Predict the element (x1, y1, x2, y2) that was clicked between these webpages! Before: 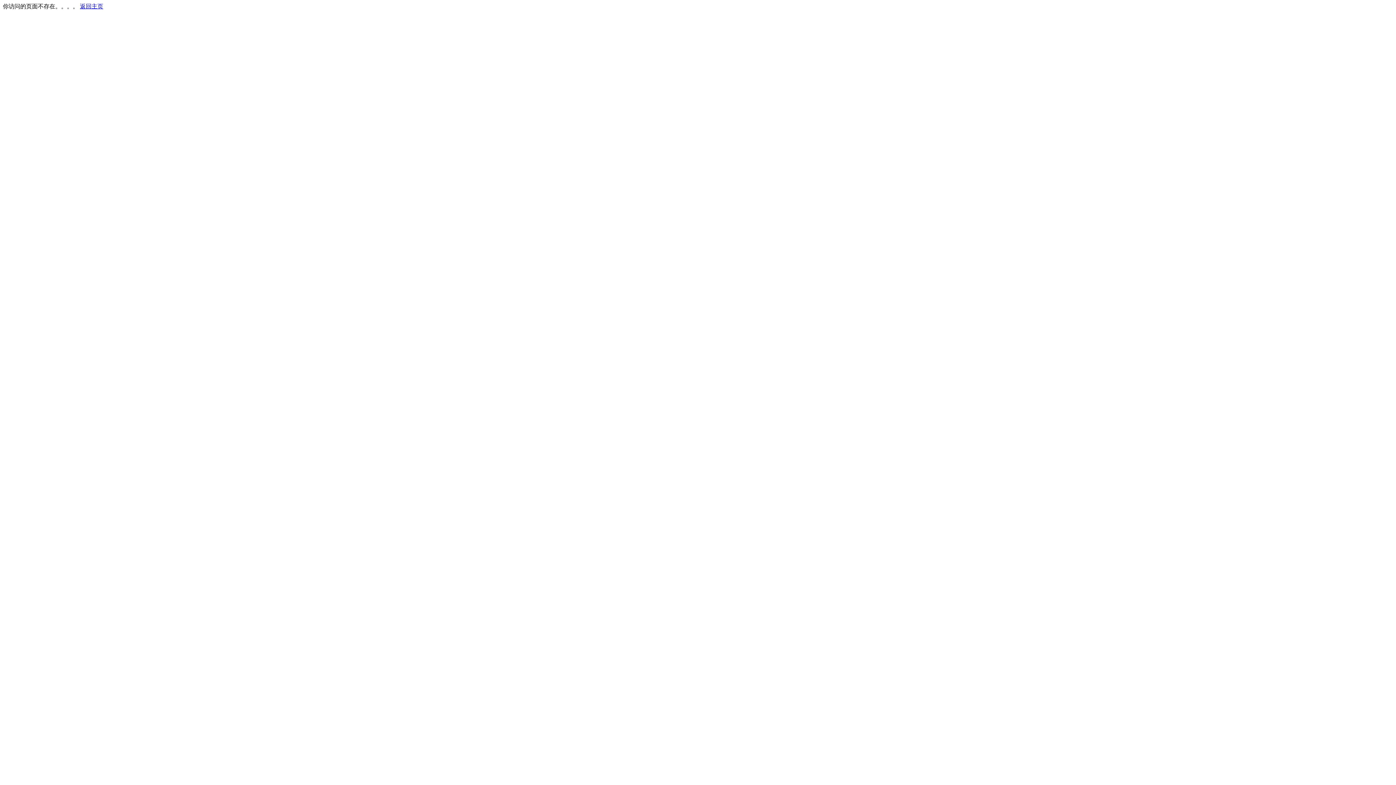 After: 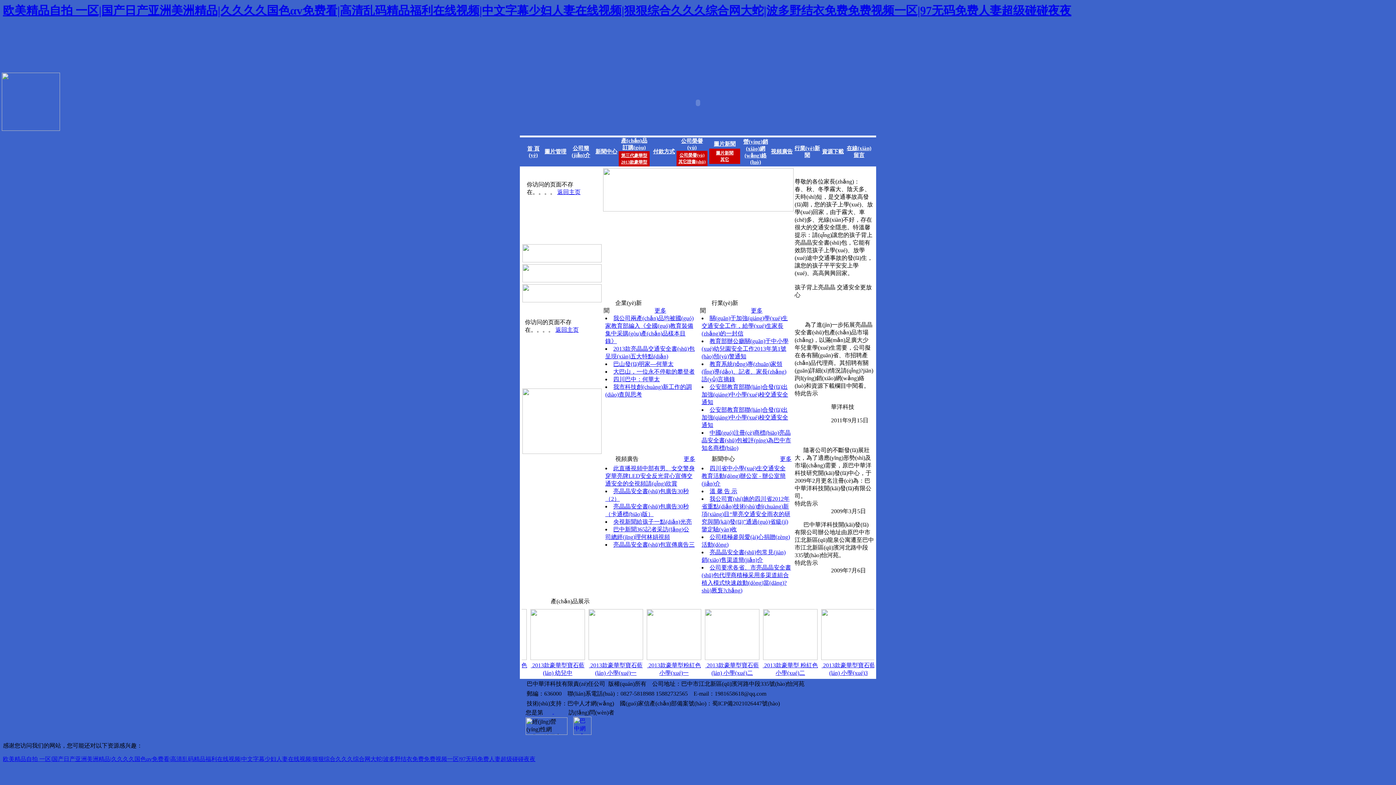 Action: label: 返回主页 bbox: (80, 3, 103, 9)